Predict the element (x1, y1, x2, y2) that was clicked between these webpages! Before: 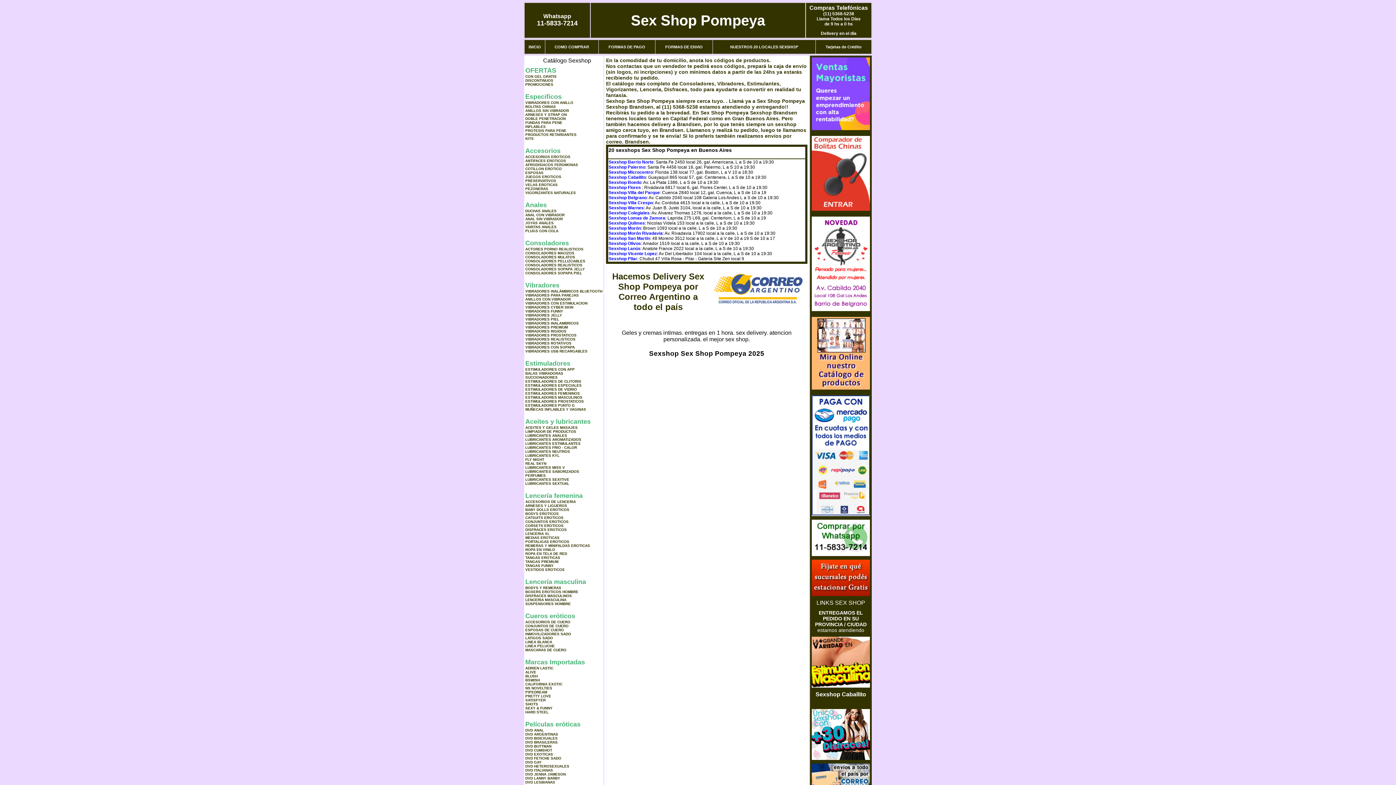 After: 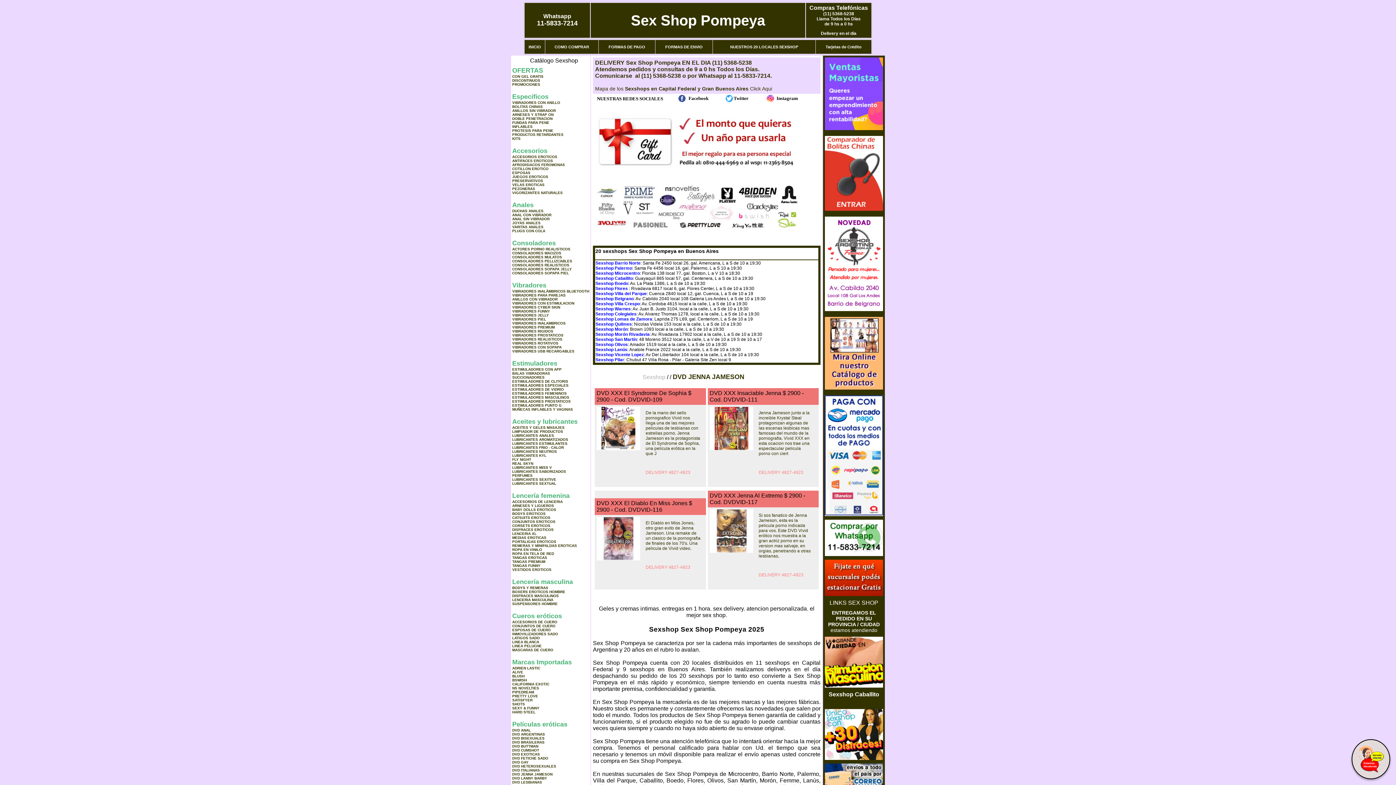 Action: bbox: (525, 772, 565, 776) label: DVD JENNA JAMESON